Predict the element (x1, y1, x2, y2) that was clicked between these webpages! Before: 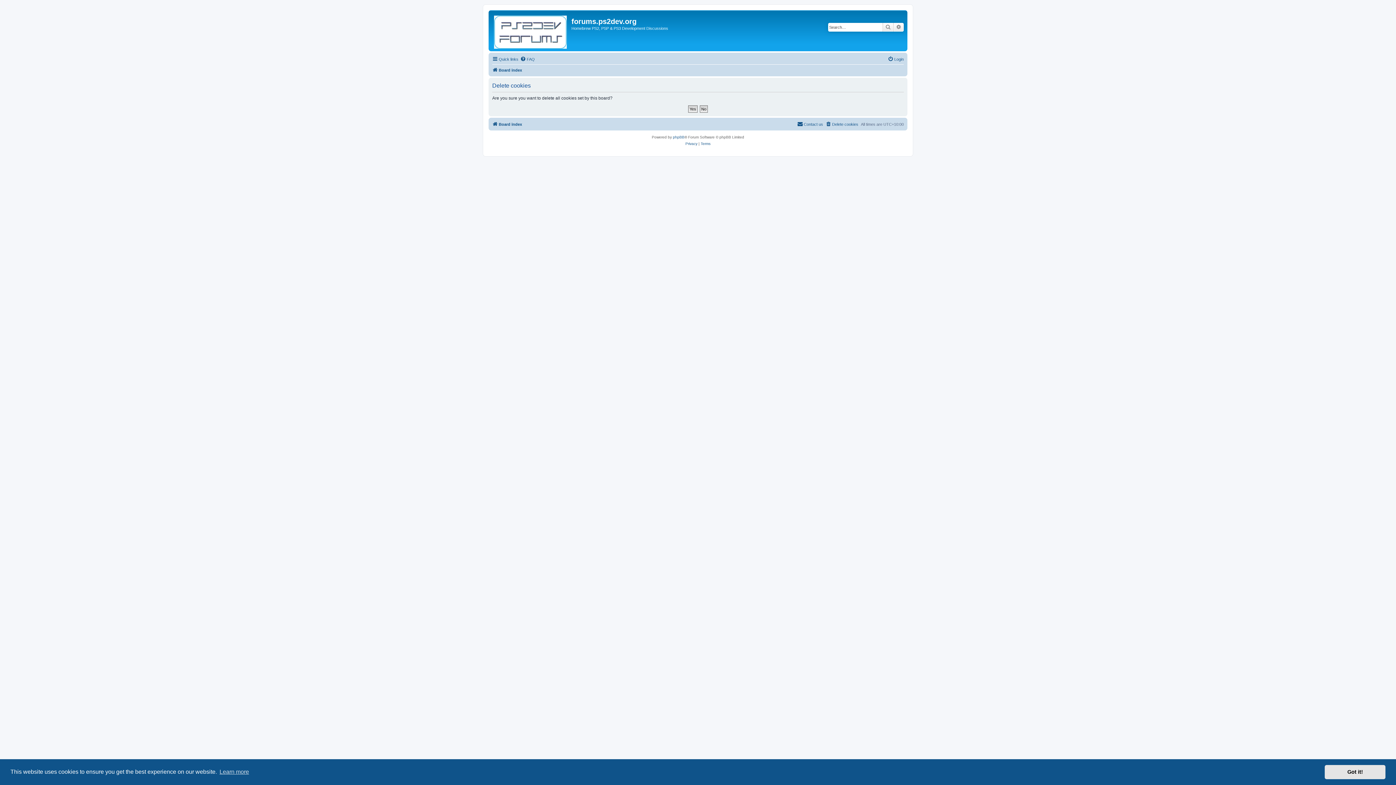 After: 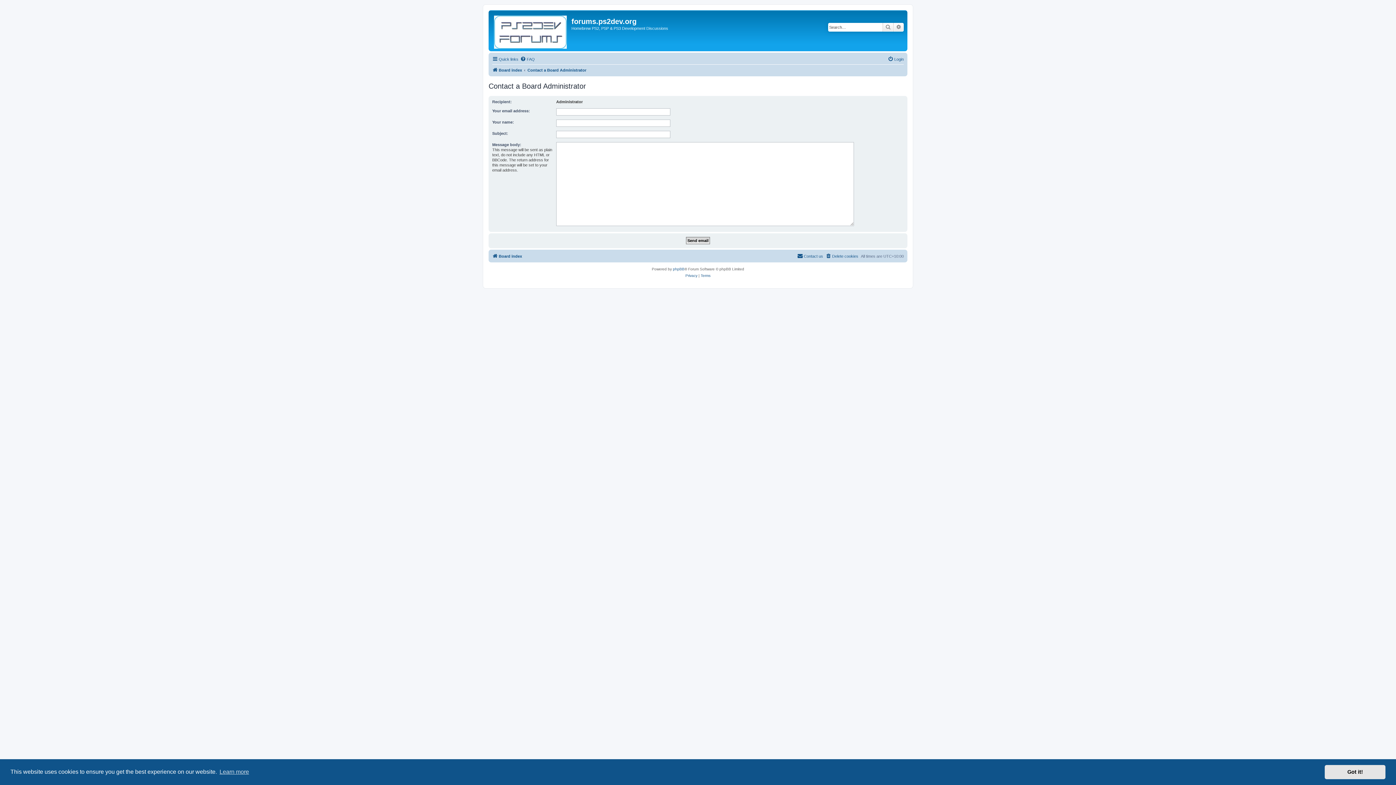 Action: label: Contact us bbox: (797, 120, 823, 128)